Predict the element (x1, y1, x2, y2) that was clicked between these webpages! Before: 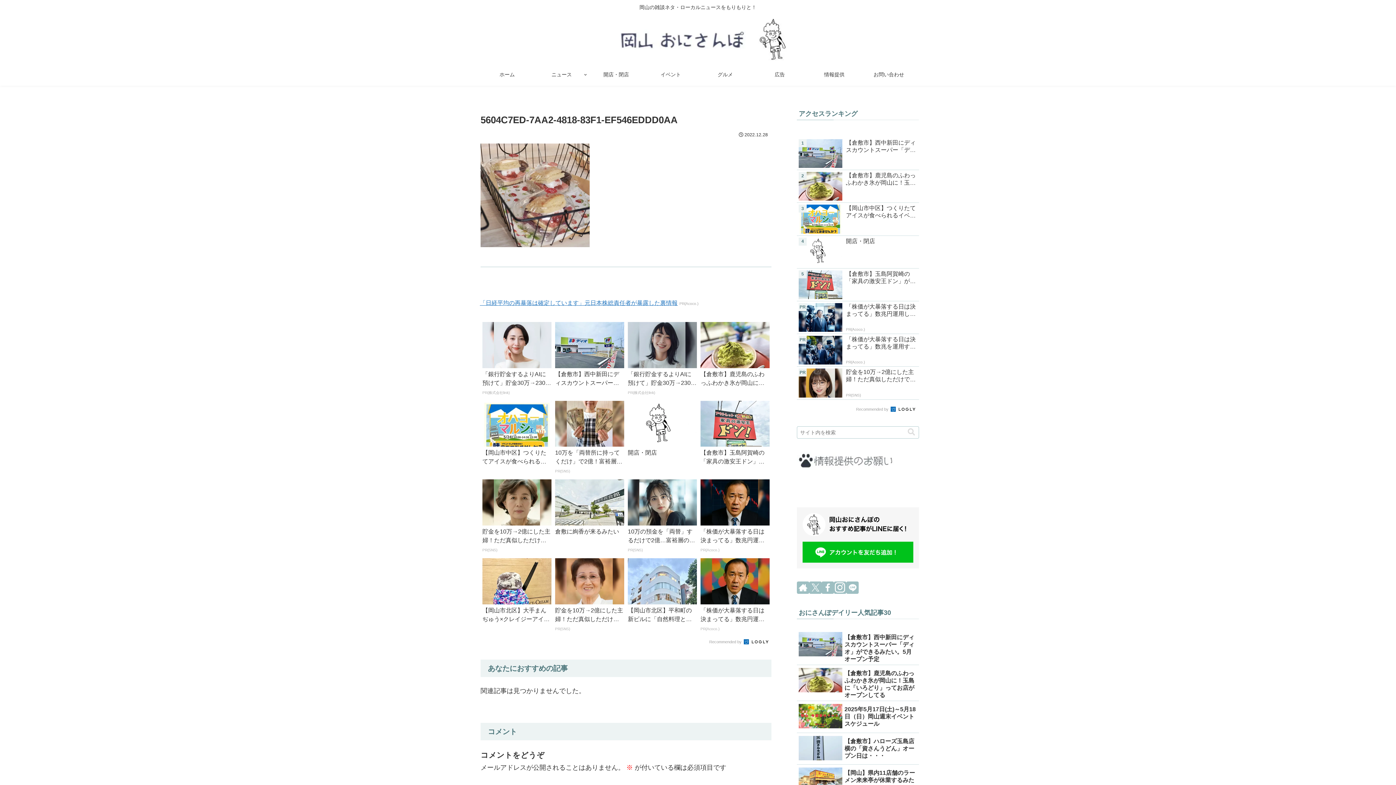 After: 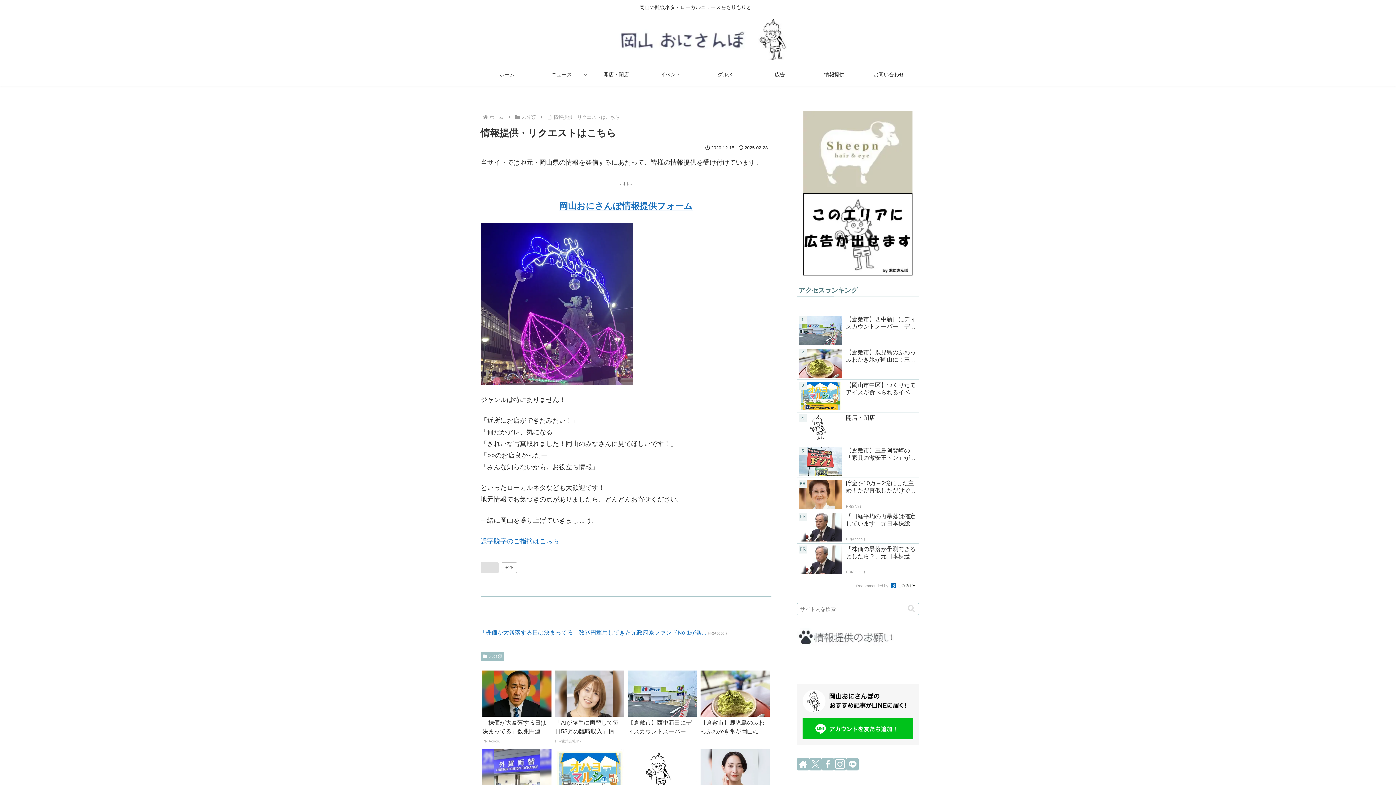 Action: bbox: (797, 456, 894, 463)